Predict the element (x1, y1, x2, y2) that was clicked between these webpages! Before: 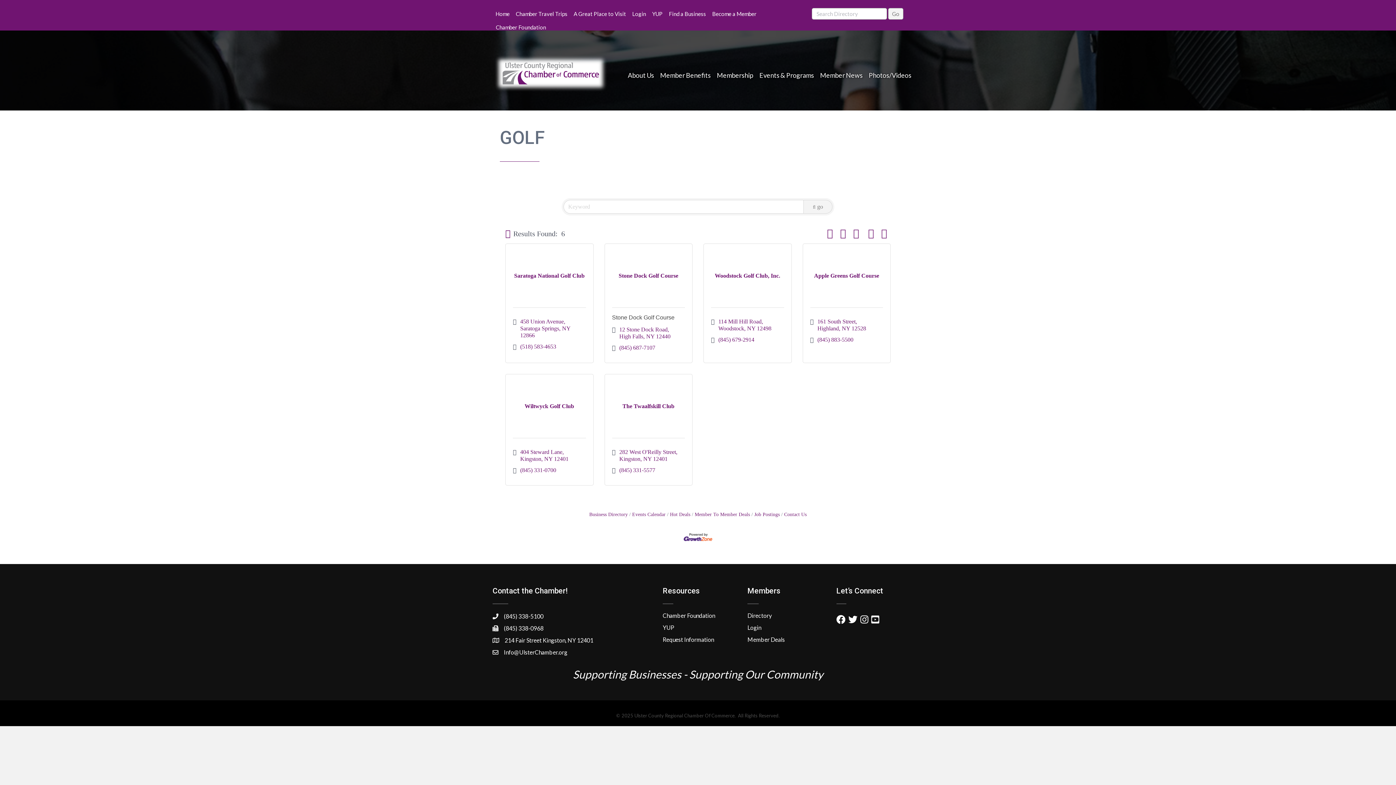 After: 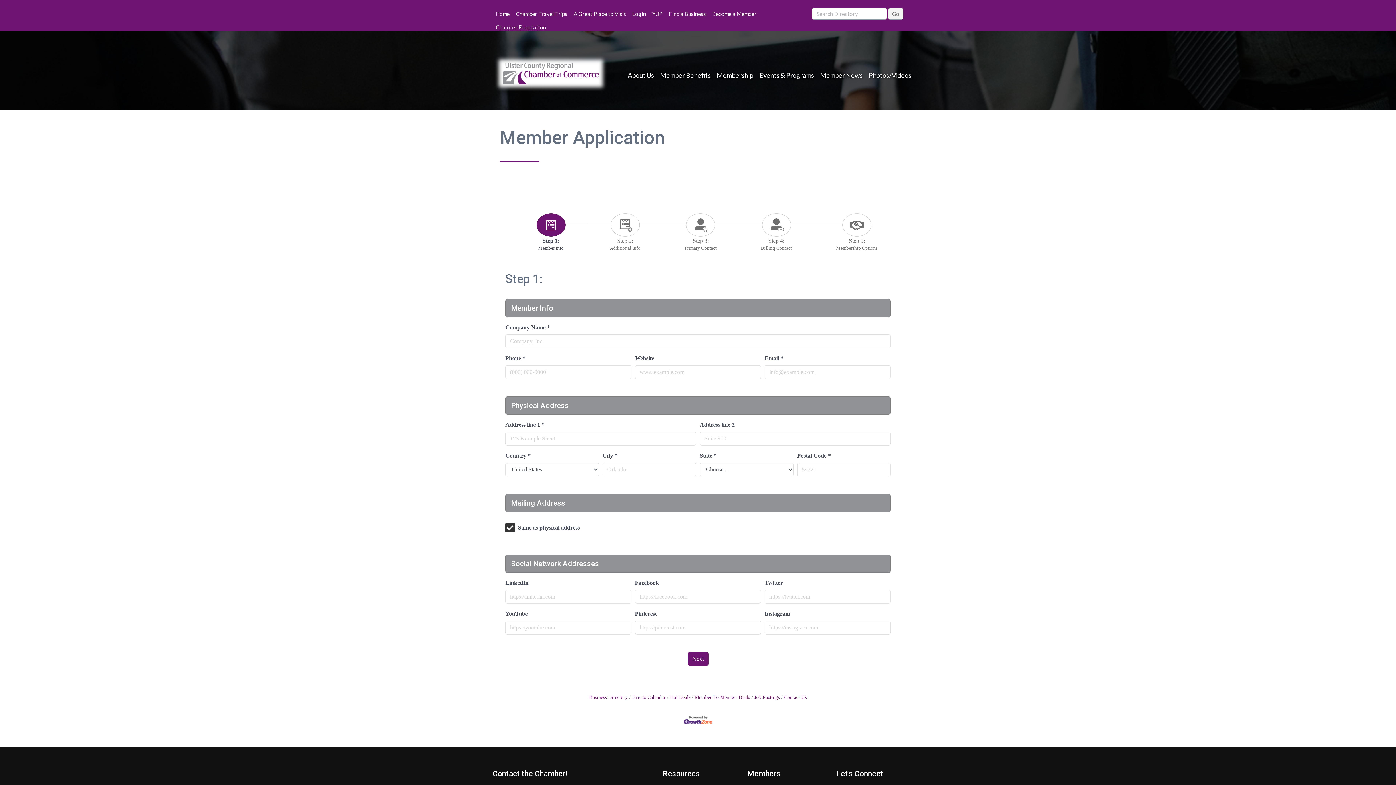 Action: bbox: (709, 7, 759, 20) label: Become a Member